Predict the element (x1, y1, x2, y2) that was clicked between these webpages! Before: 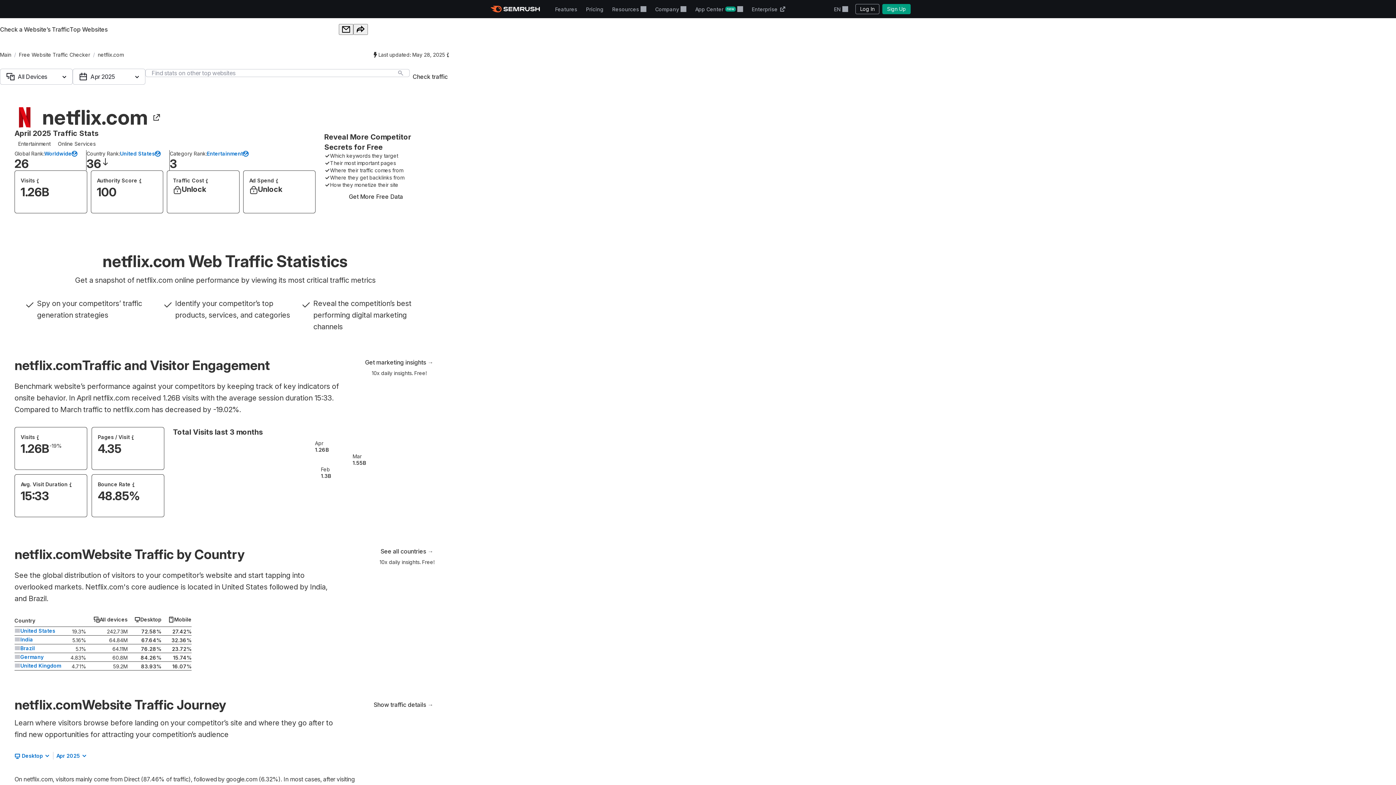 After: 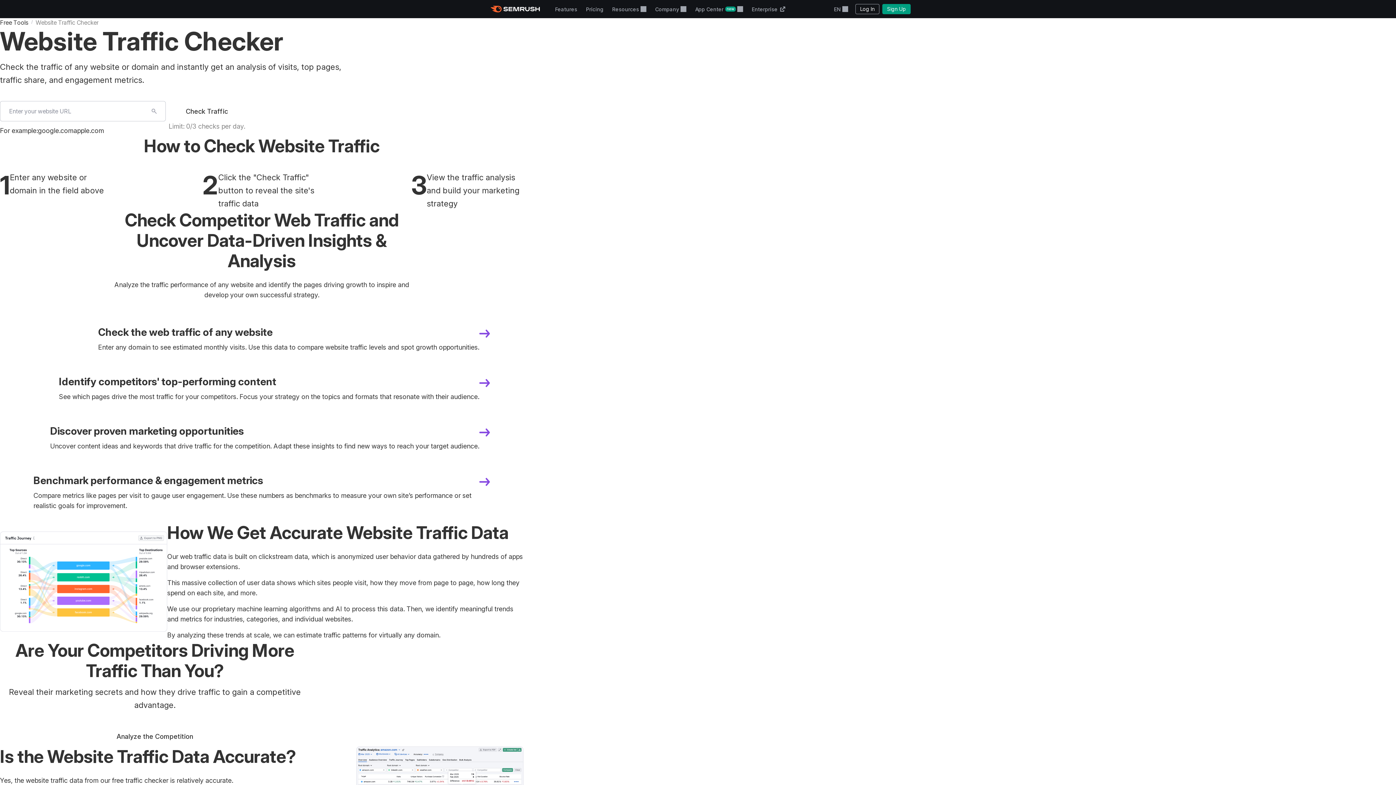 Action: label: Check a Website’s Traffic bbox: (0, 18, 69, 40)